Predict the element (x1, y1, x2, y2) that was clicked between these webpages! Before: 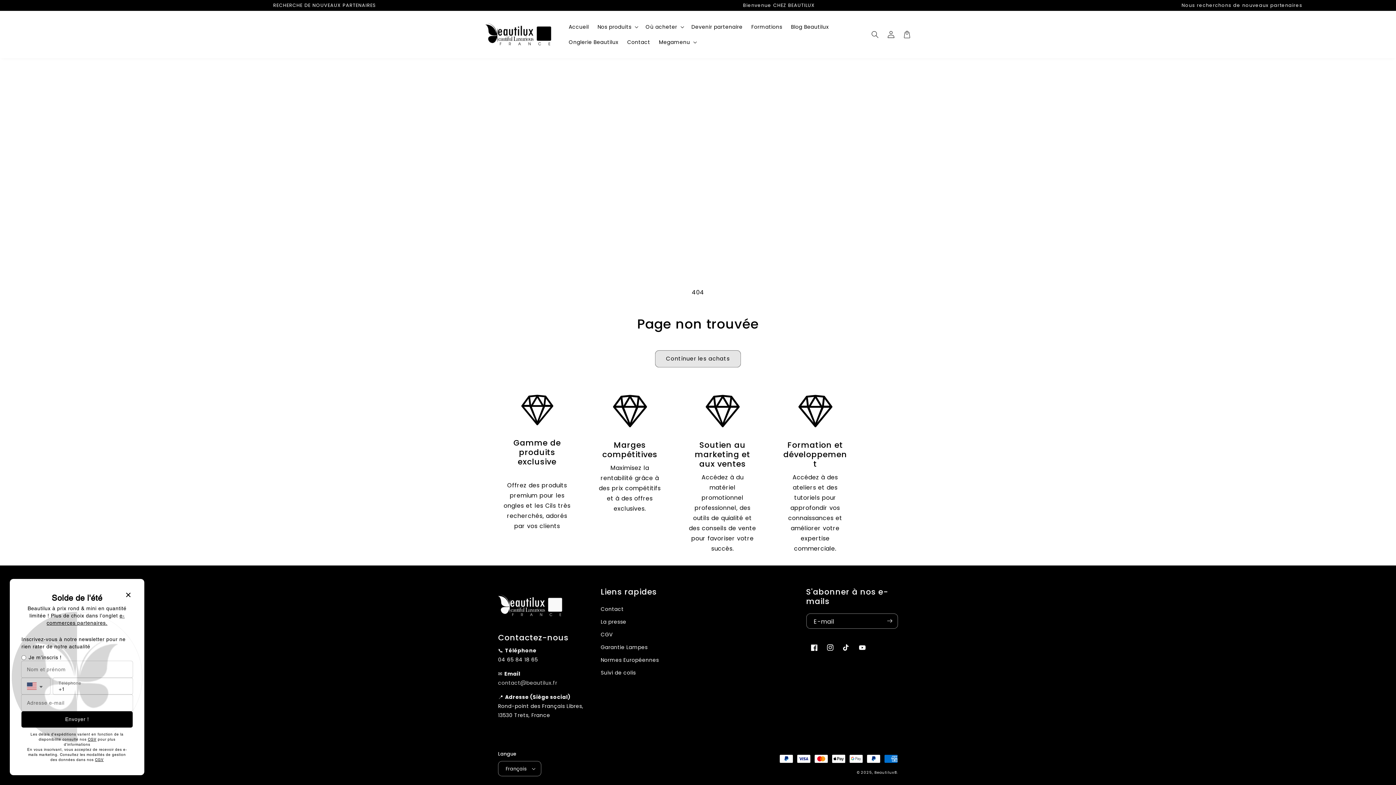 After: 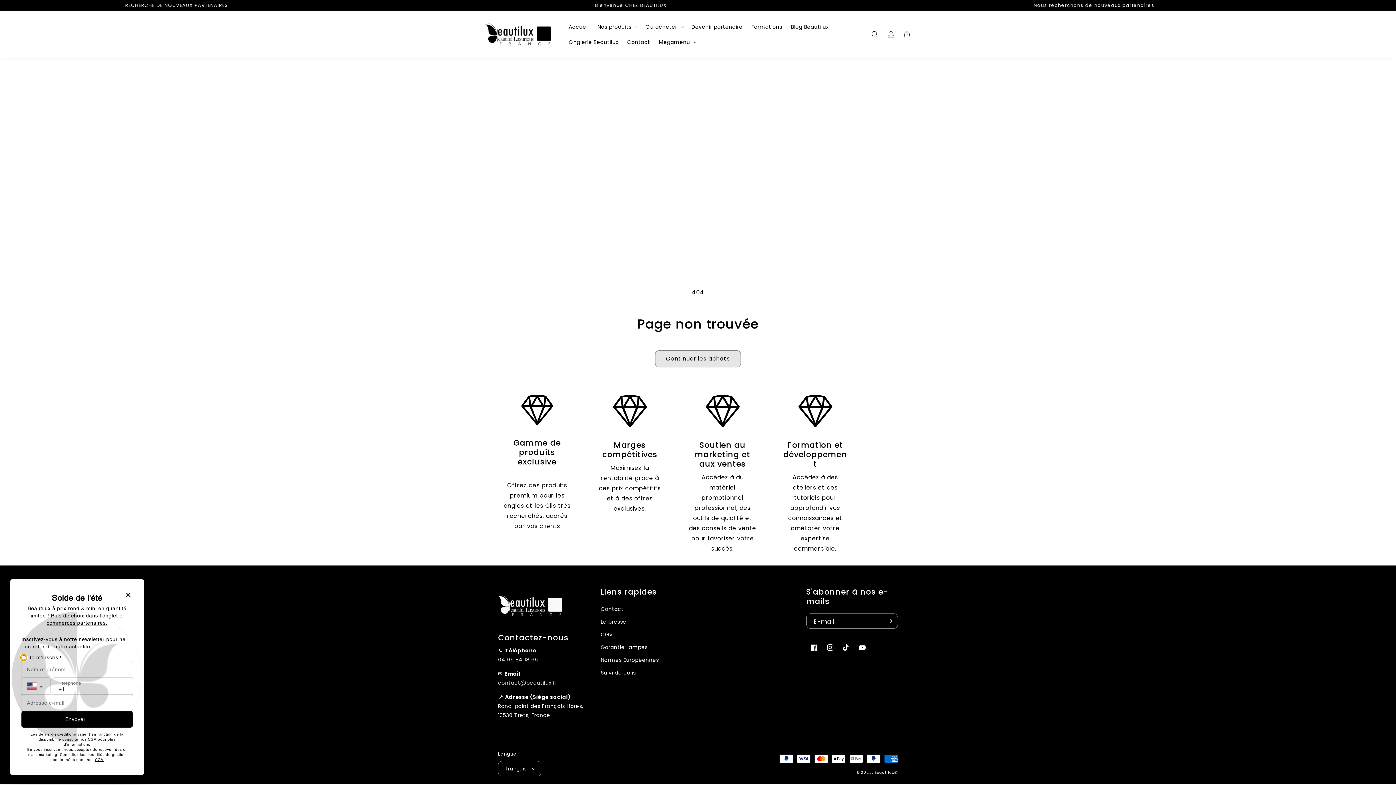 Action: label: Onglerie Beautilux bbox: (564, 34, 623, 49)